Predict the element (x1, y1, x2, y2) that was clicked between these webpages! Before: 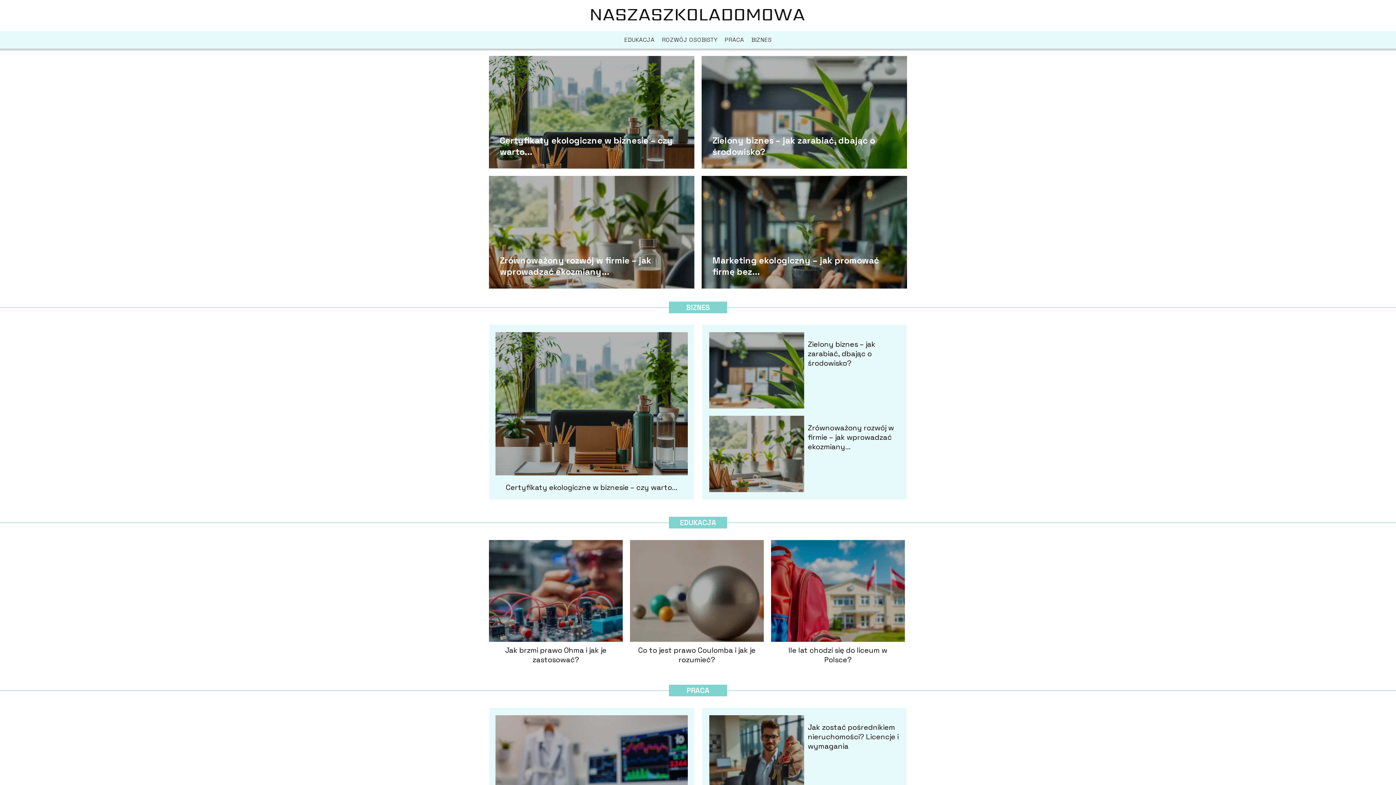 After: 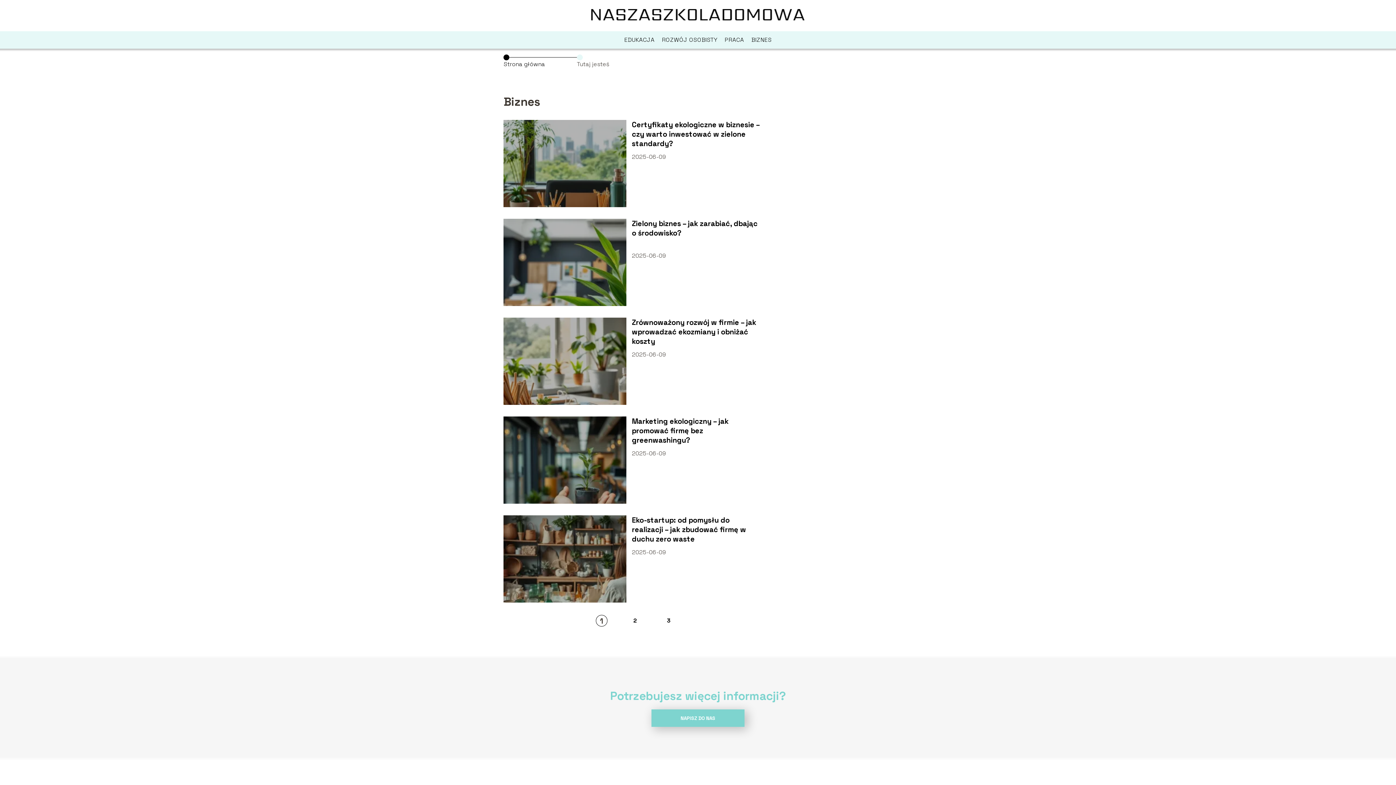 Action: bbox: (686, 302, 710, 312) label: BIZNES